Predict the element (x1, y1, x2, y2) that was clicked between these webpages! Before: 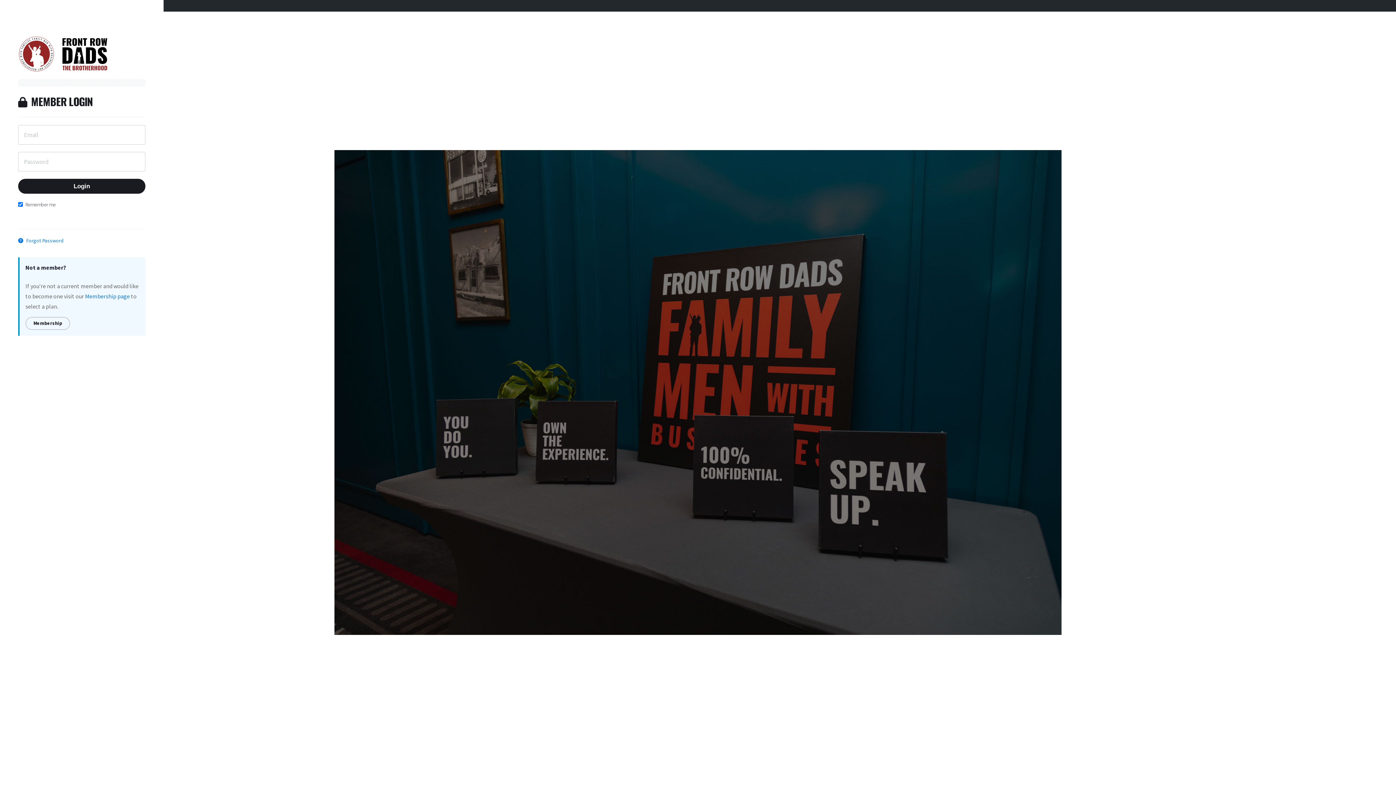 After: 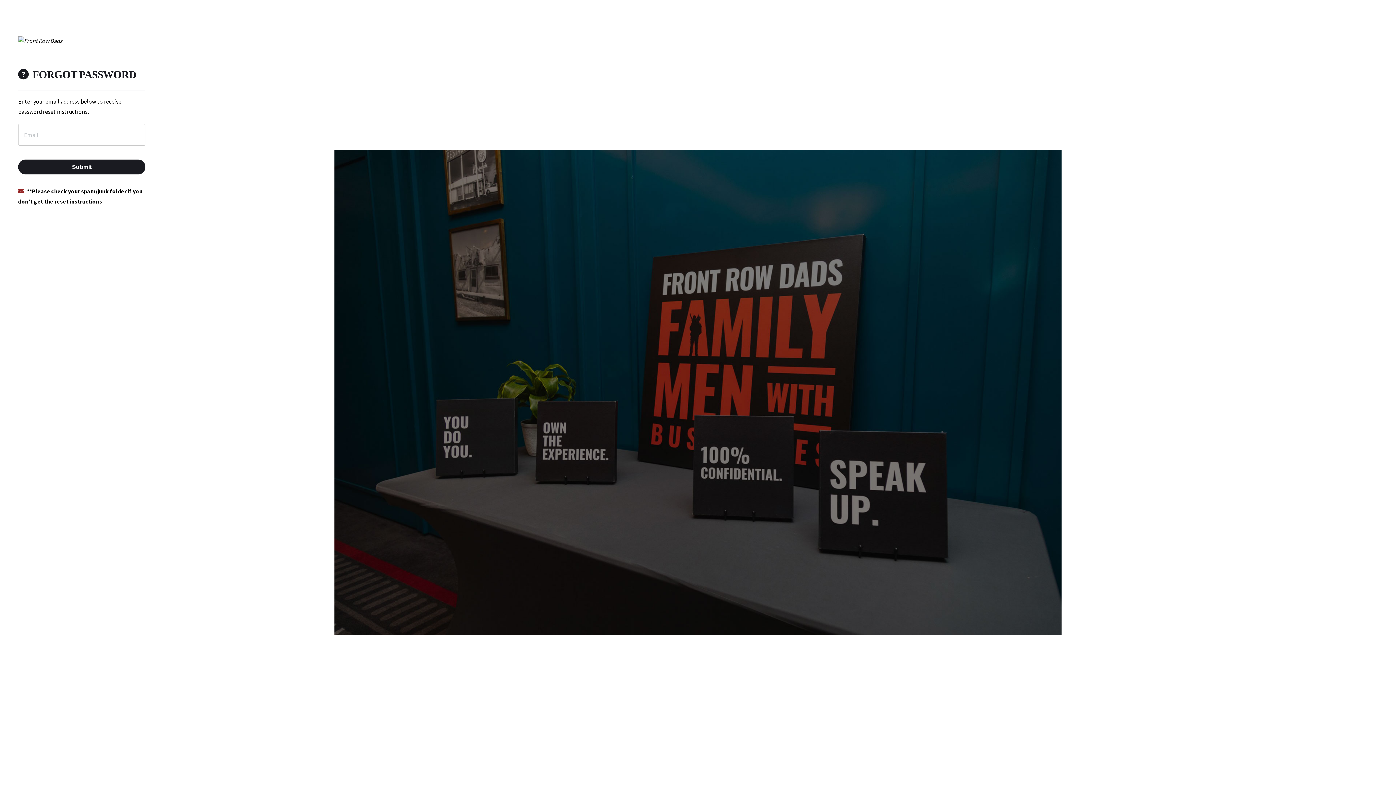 Action: label:  Forgot Password bbox: (18, 237, 63, 244)